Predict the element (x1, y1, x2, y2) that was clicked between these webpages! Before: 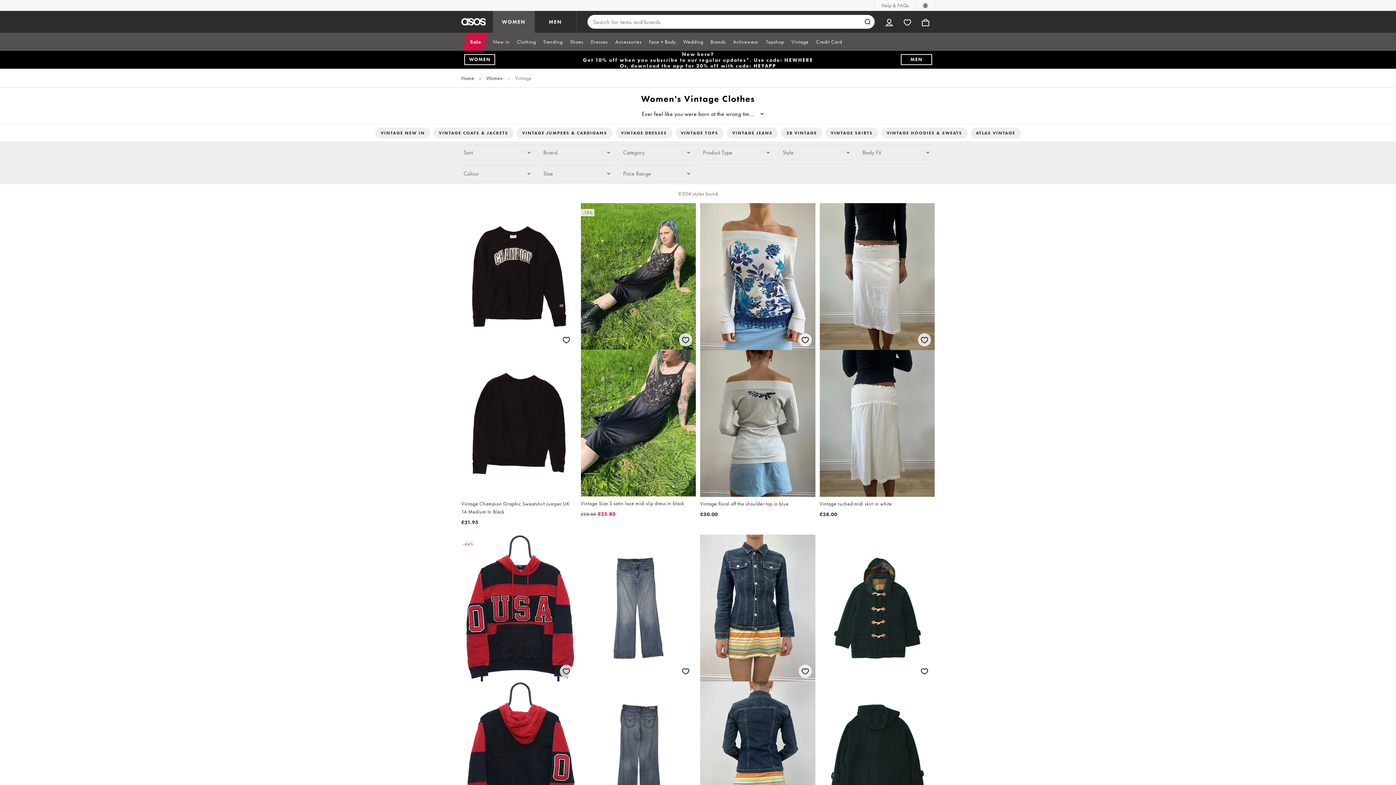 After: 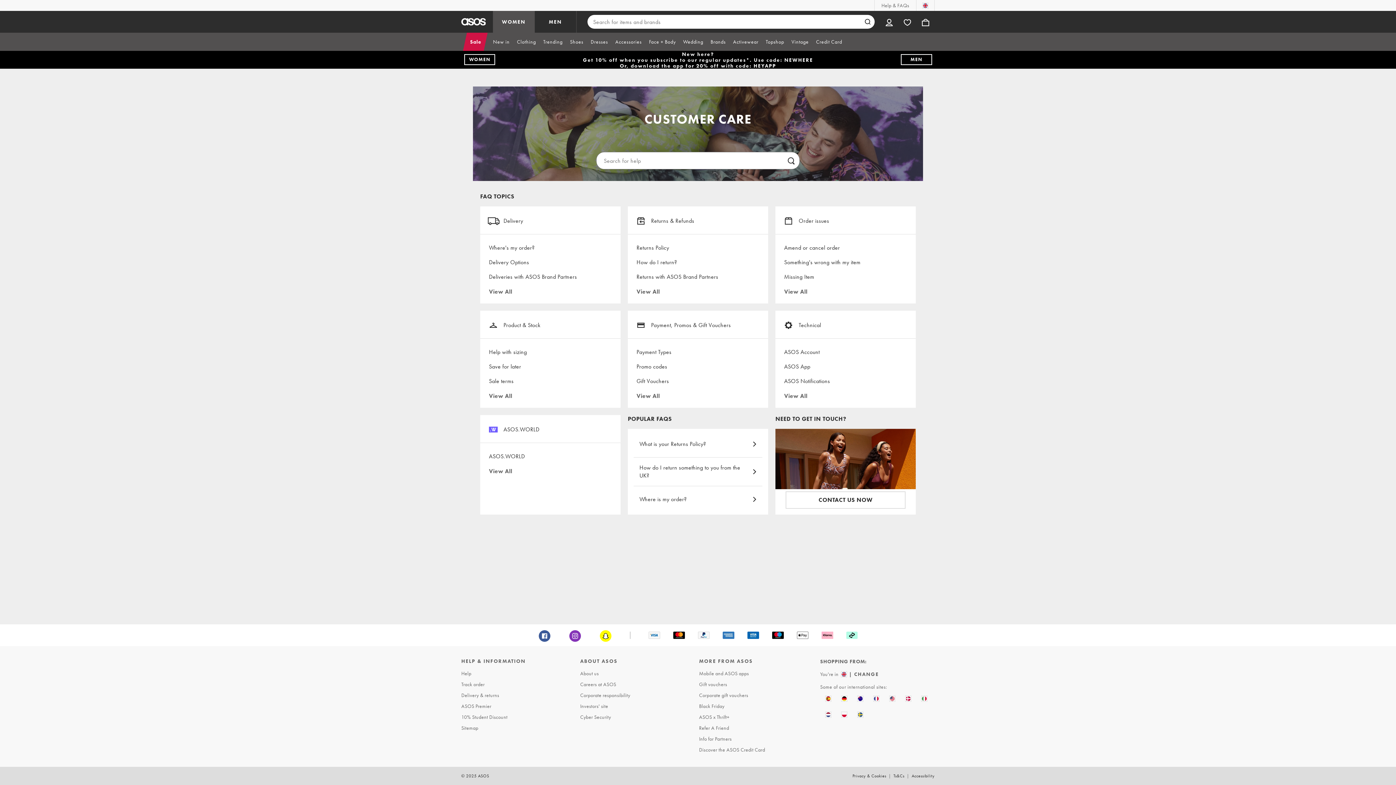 Action: bbox: (874, 0, 916, 10) label: Help & FAQs